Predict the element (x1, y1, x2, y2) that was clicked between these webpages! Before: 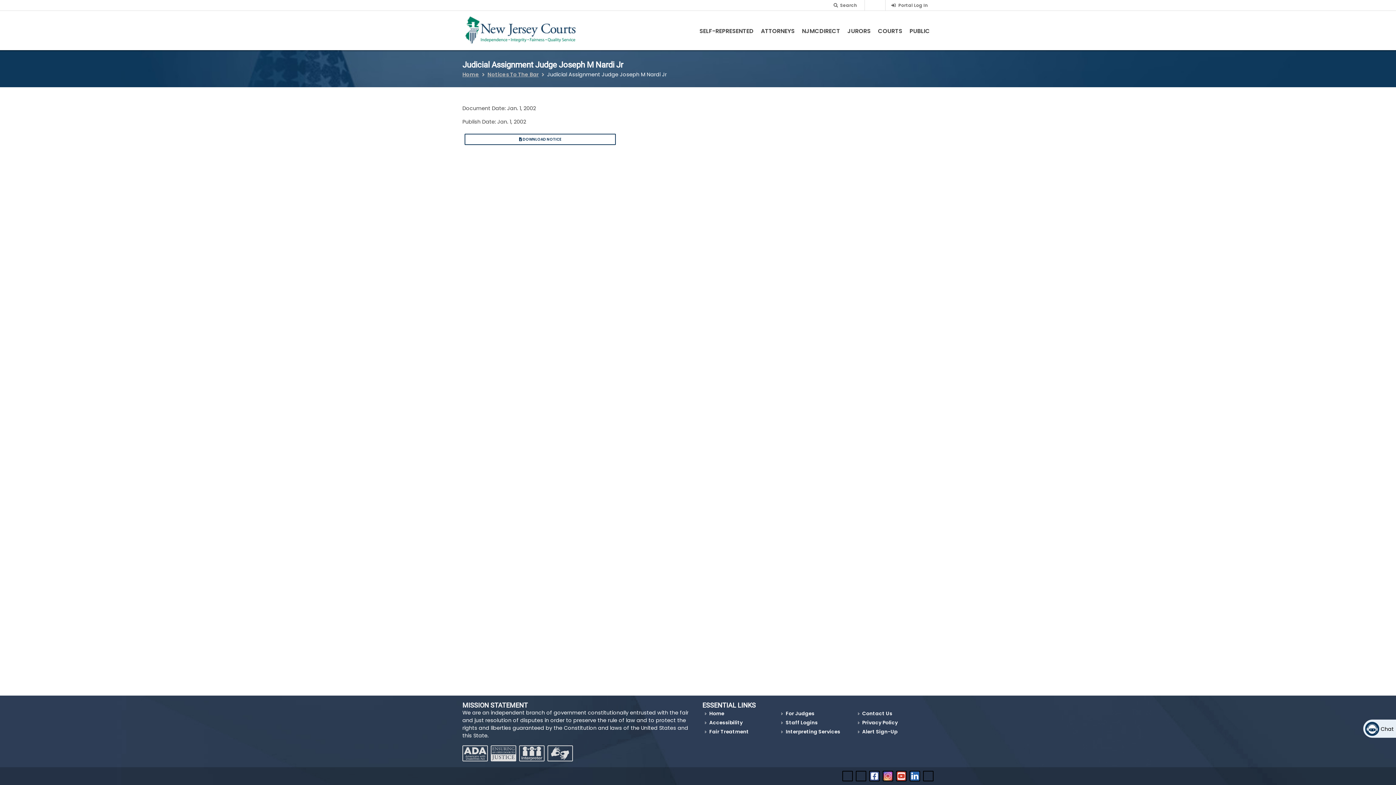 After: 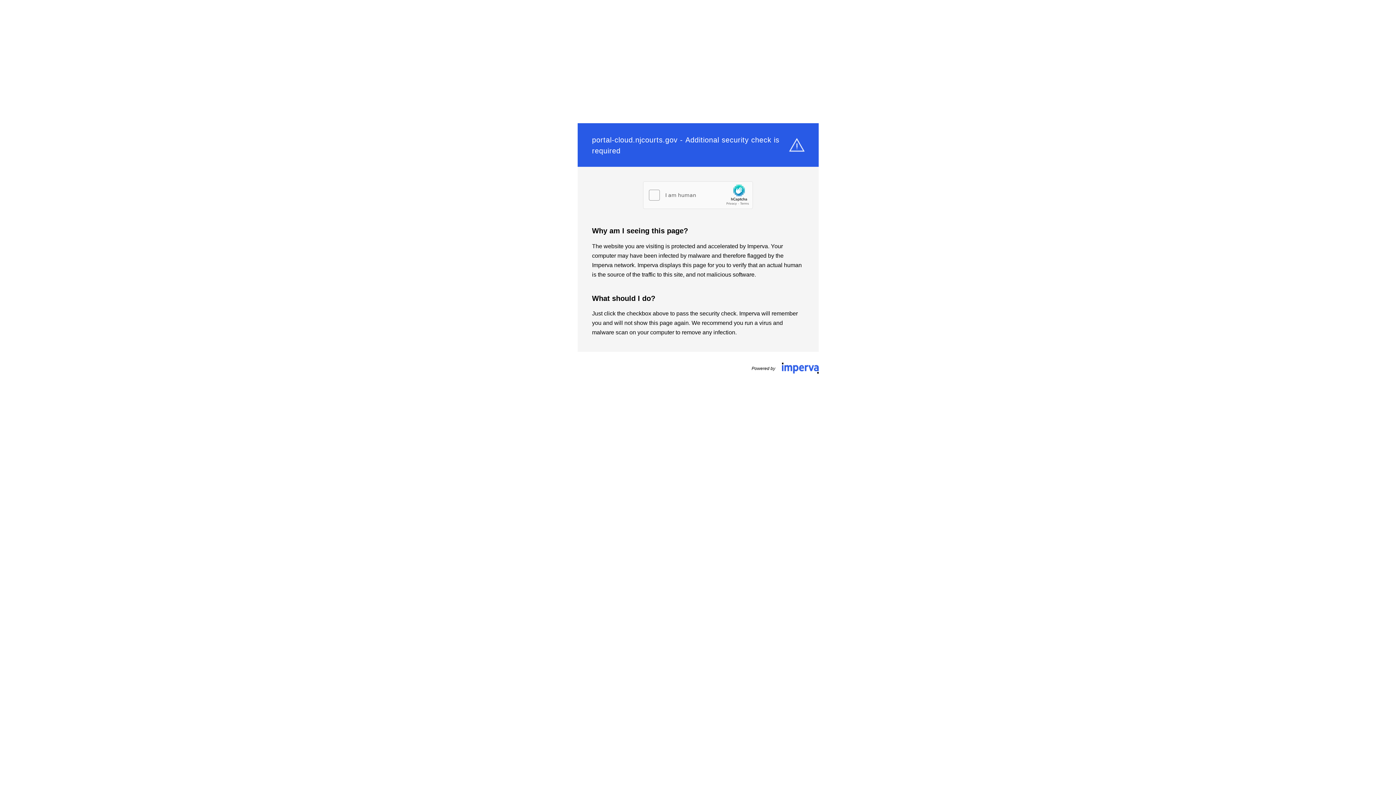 Action: label: Portal Log In bbox: (898, 2, 928, 8)